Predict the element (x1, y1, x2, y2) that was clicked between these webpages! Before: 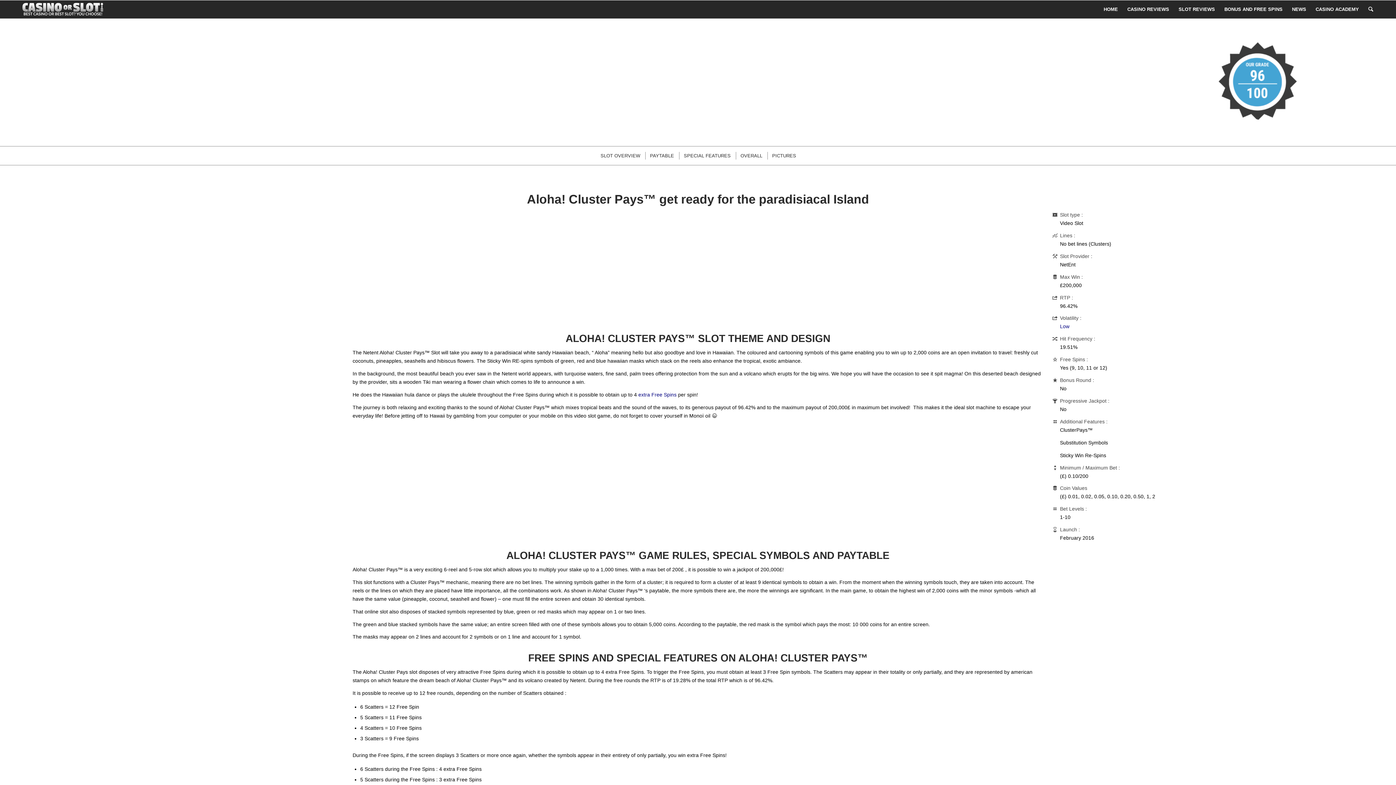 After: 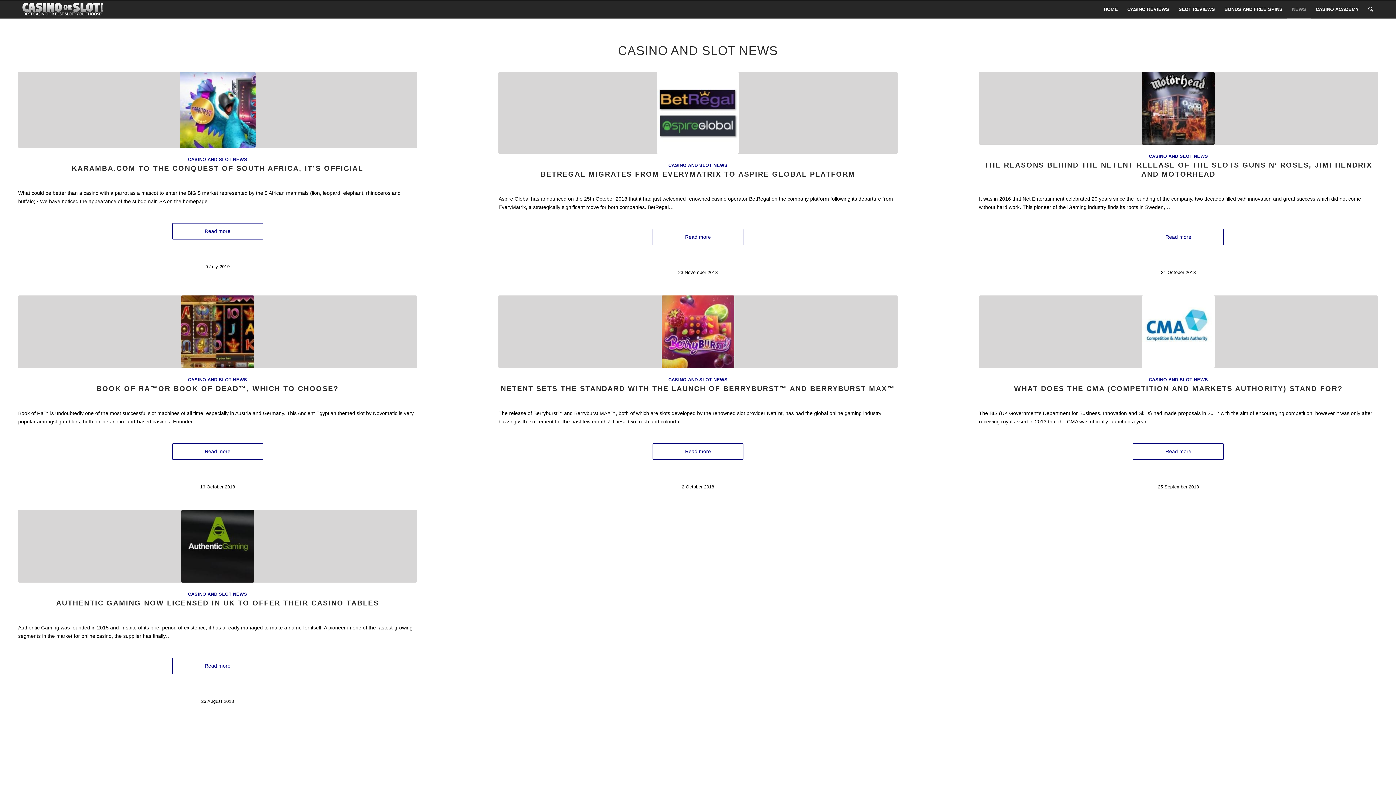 Action: label: NEWS bbox: (1287, 0, 1311, 18)